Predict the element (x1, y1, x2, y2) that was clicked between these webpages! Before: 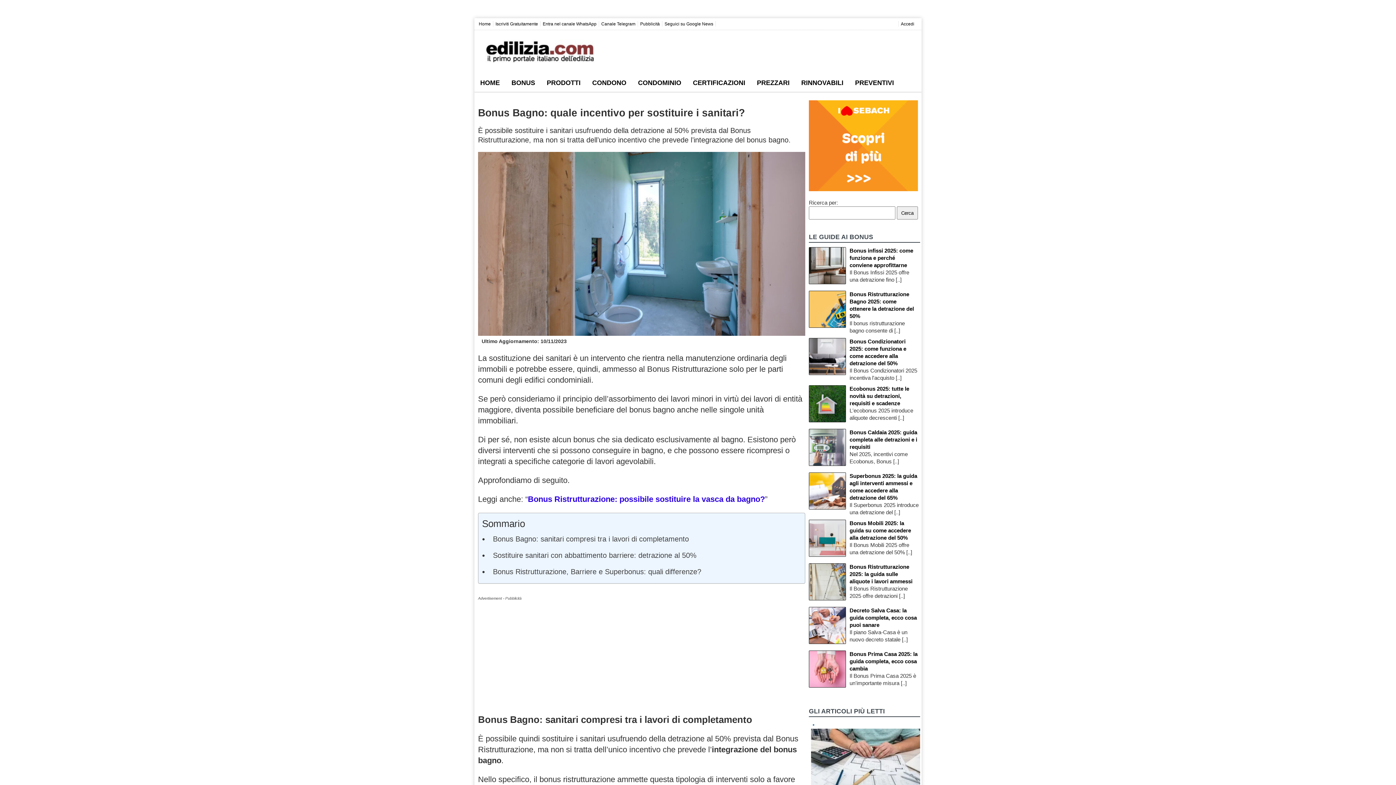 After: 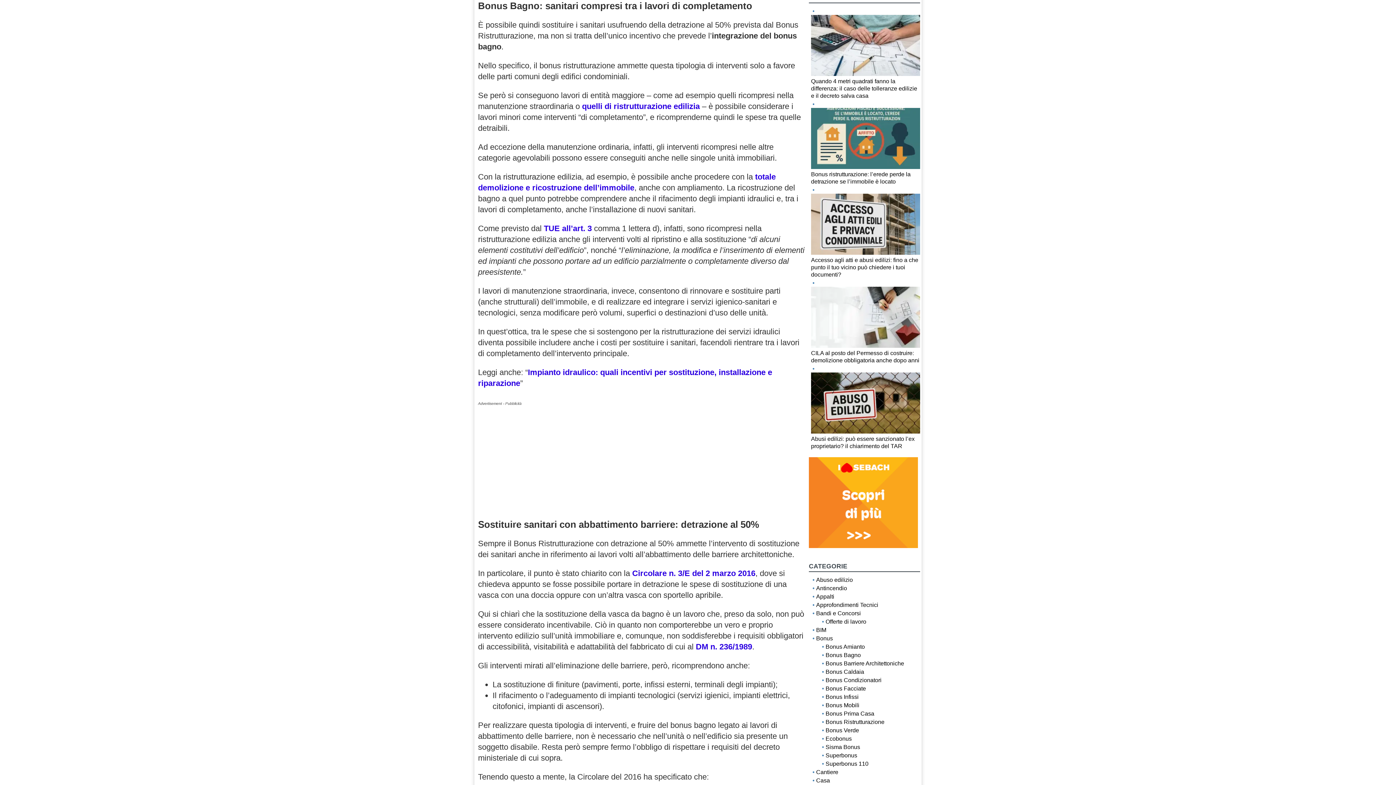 Action: bbox: (489, 531, 692, 546) label: Bonus Bagno: sanitari compresi tra i lavori di completamento